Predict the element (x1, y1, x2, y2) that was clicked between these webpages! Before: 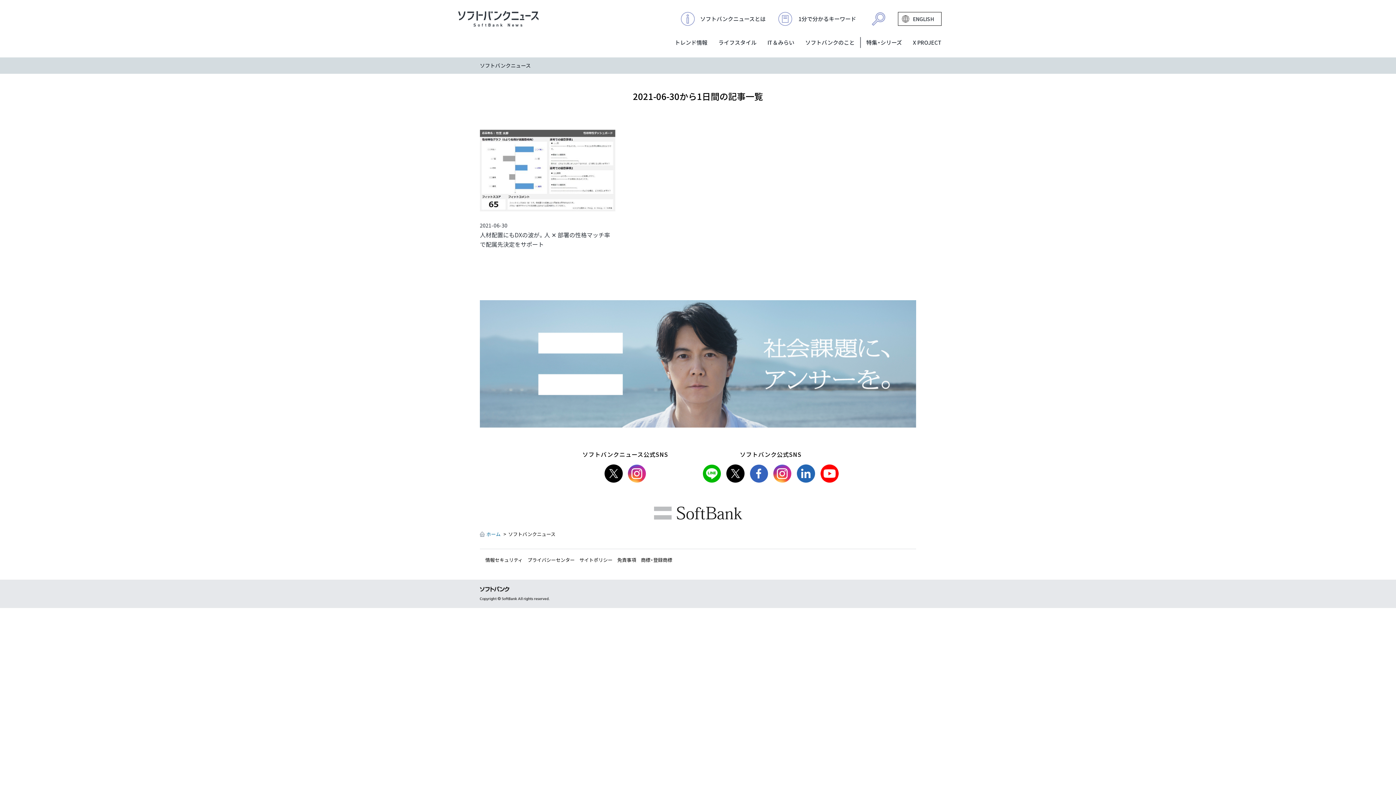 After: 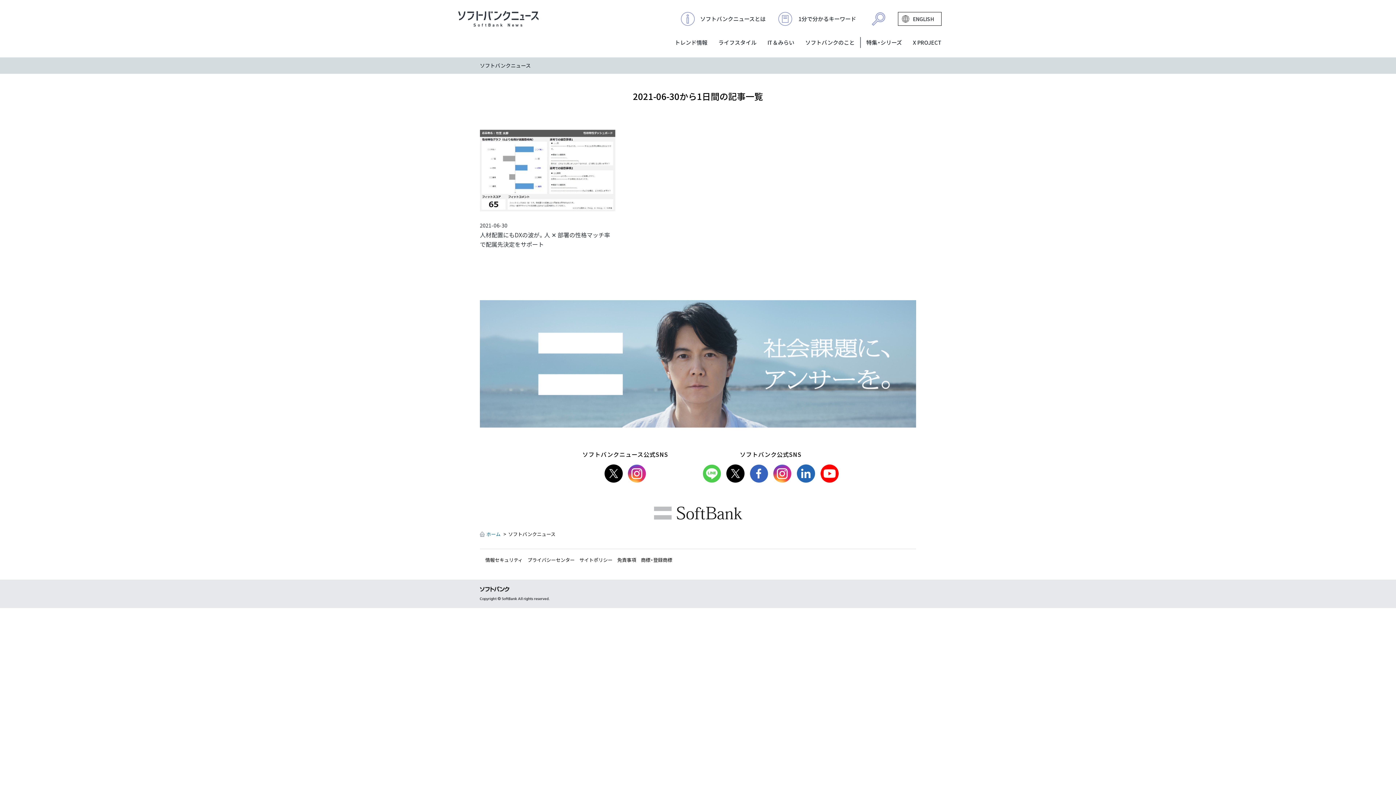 Action: bbox: (702, 464, 721, 482)